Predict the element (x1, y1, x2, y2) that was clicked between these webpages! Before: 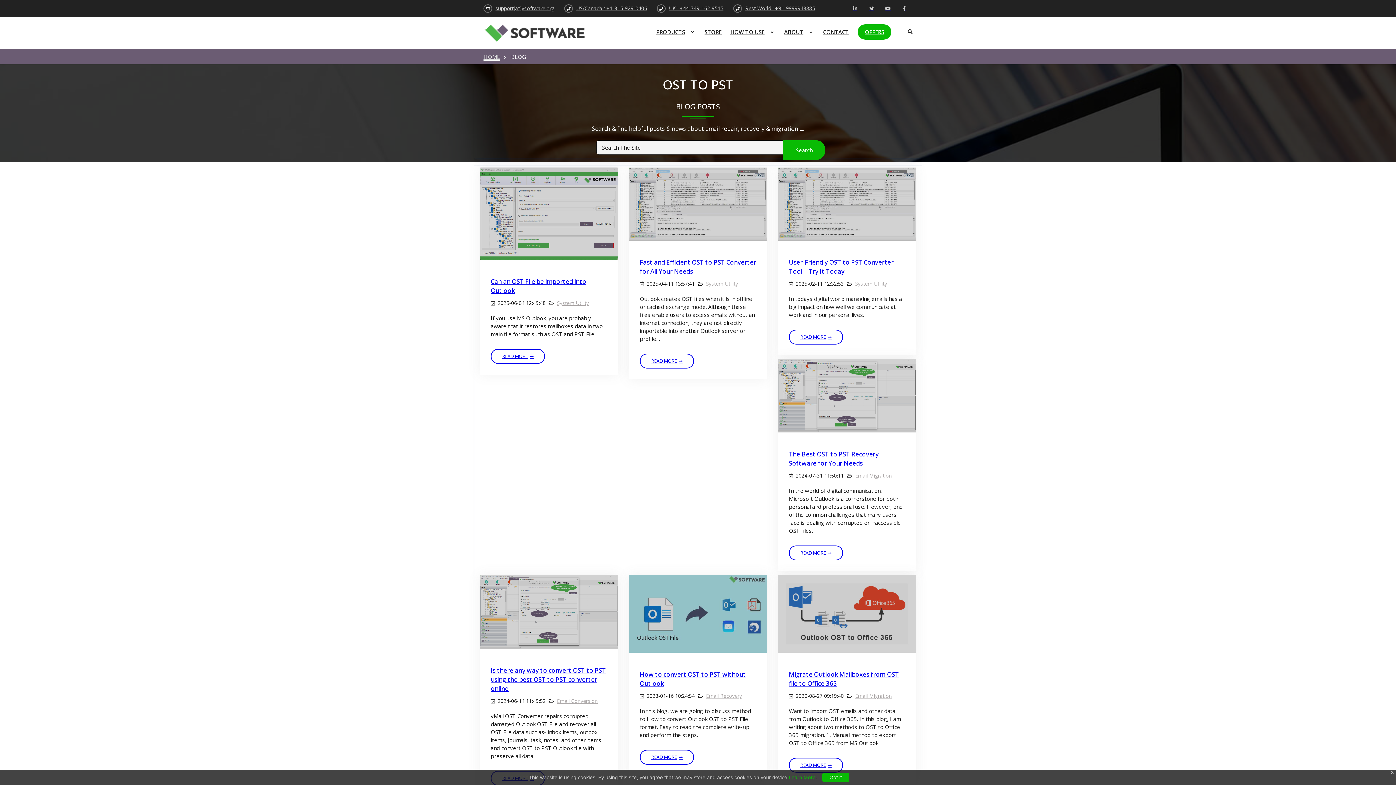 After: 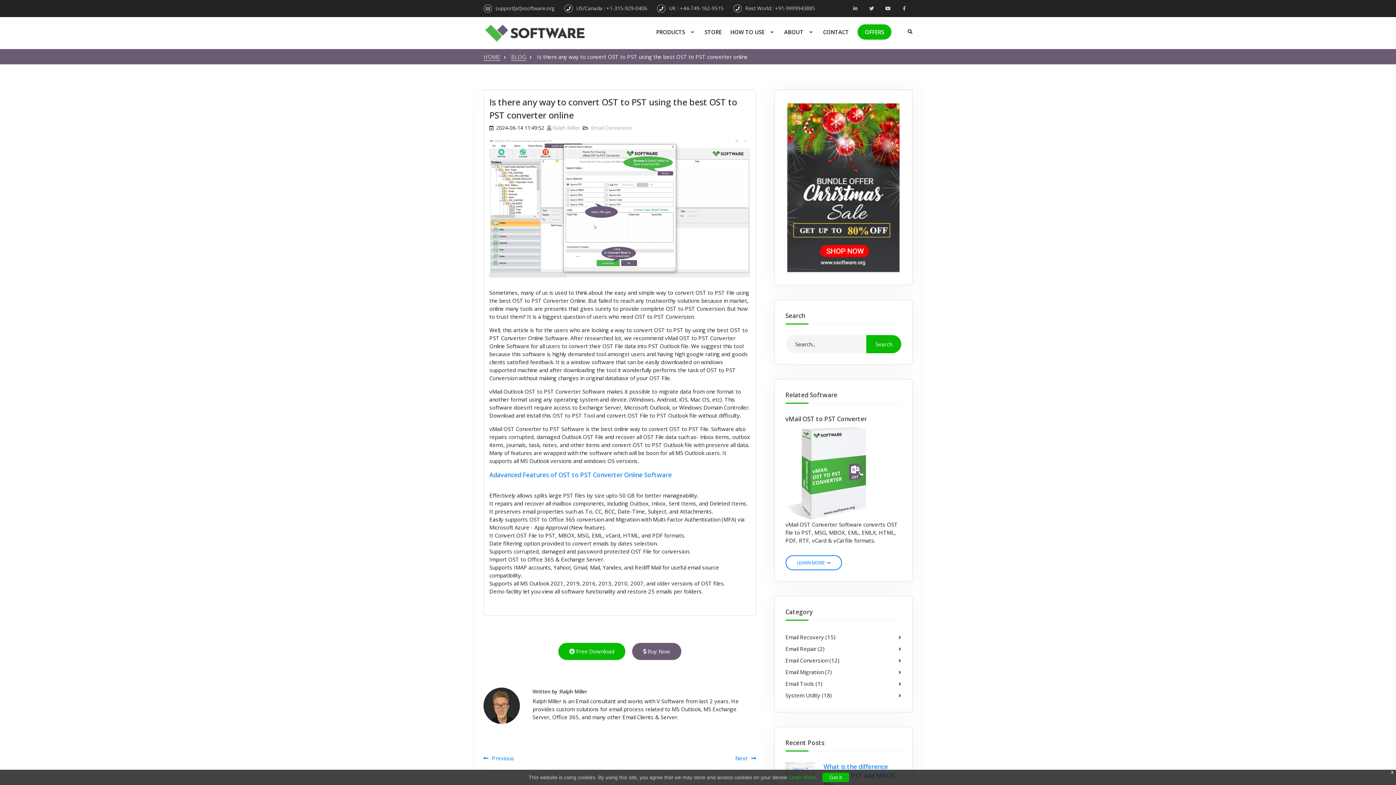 Action: label: READ MORE bbox: (490, 771, 545, 786)